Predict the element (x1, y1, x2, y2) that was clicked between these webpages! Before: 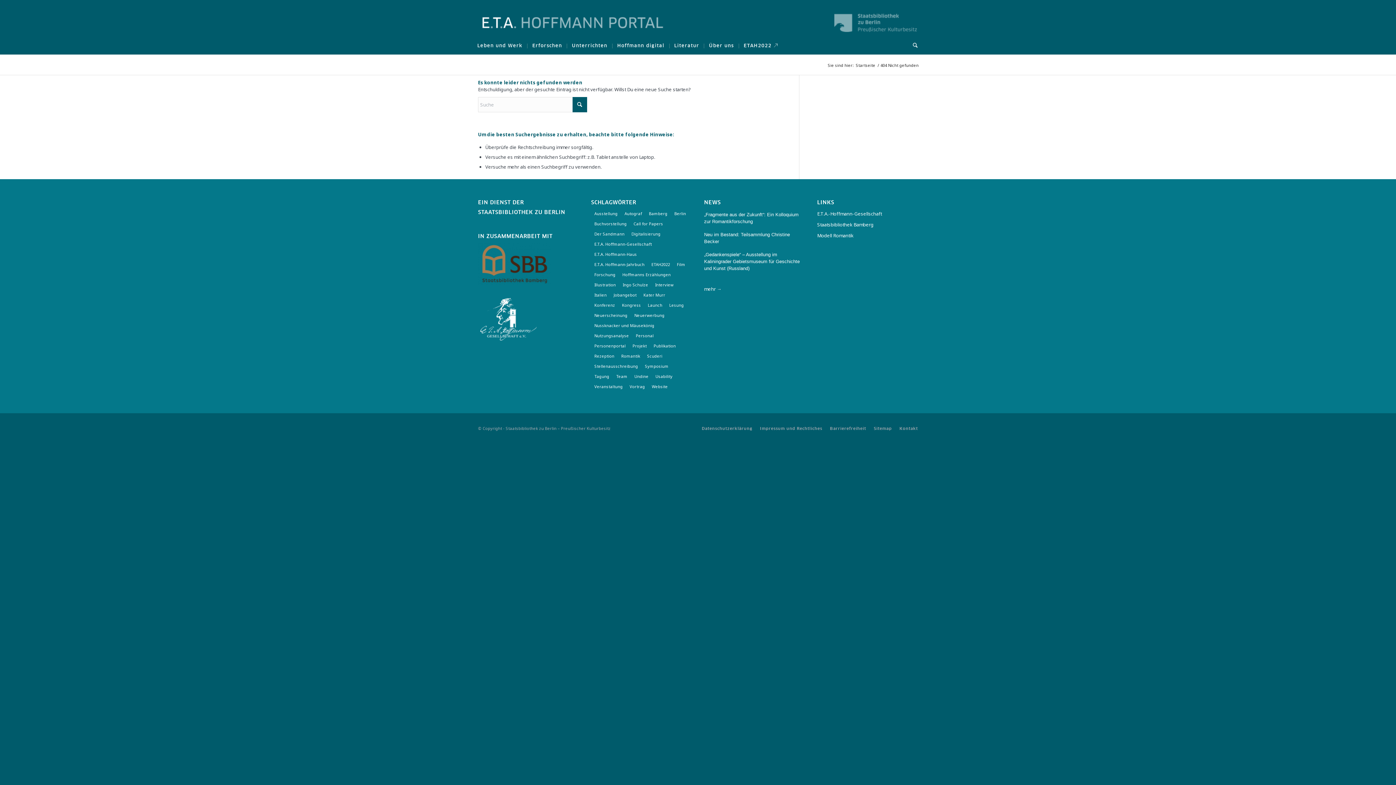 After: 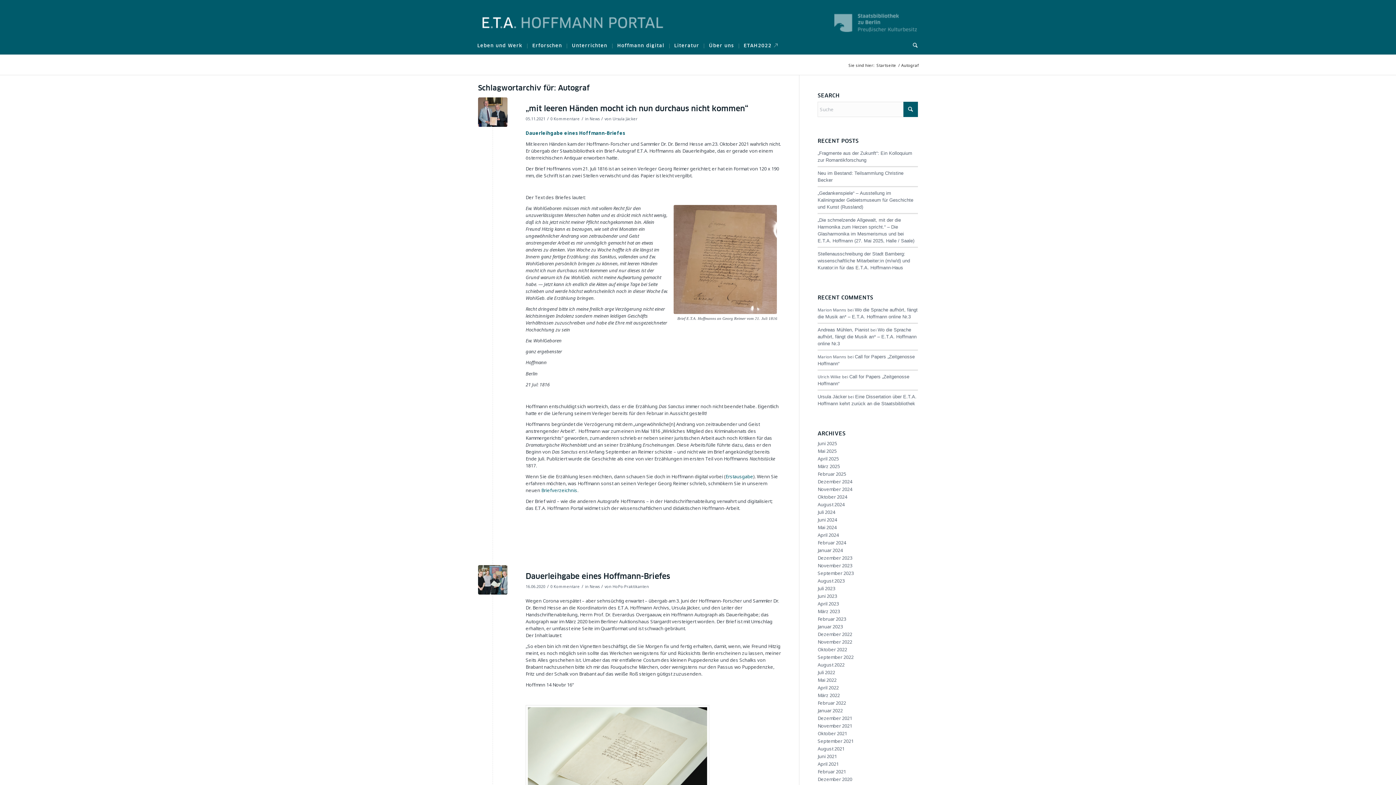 Action: bbox: (621, 208, 645, 218) label: Autograf (3 Einträge)